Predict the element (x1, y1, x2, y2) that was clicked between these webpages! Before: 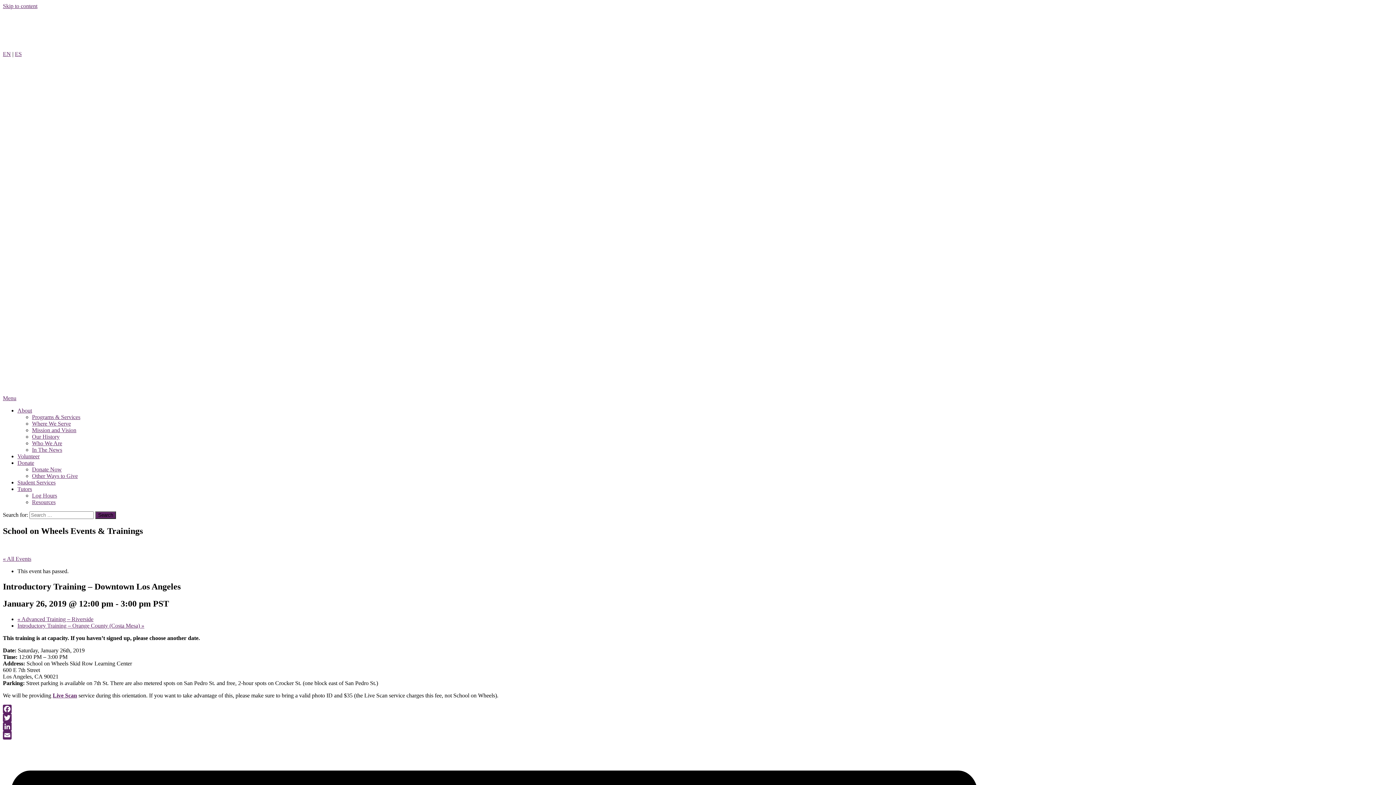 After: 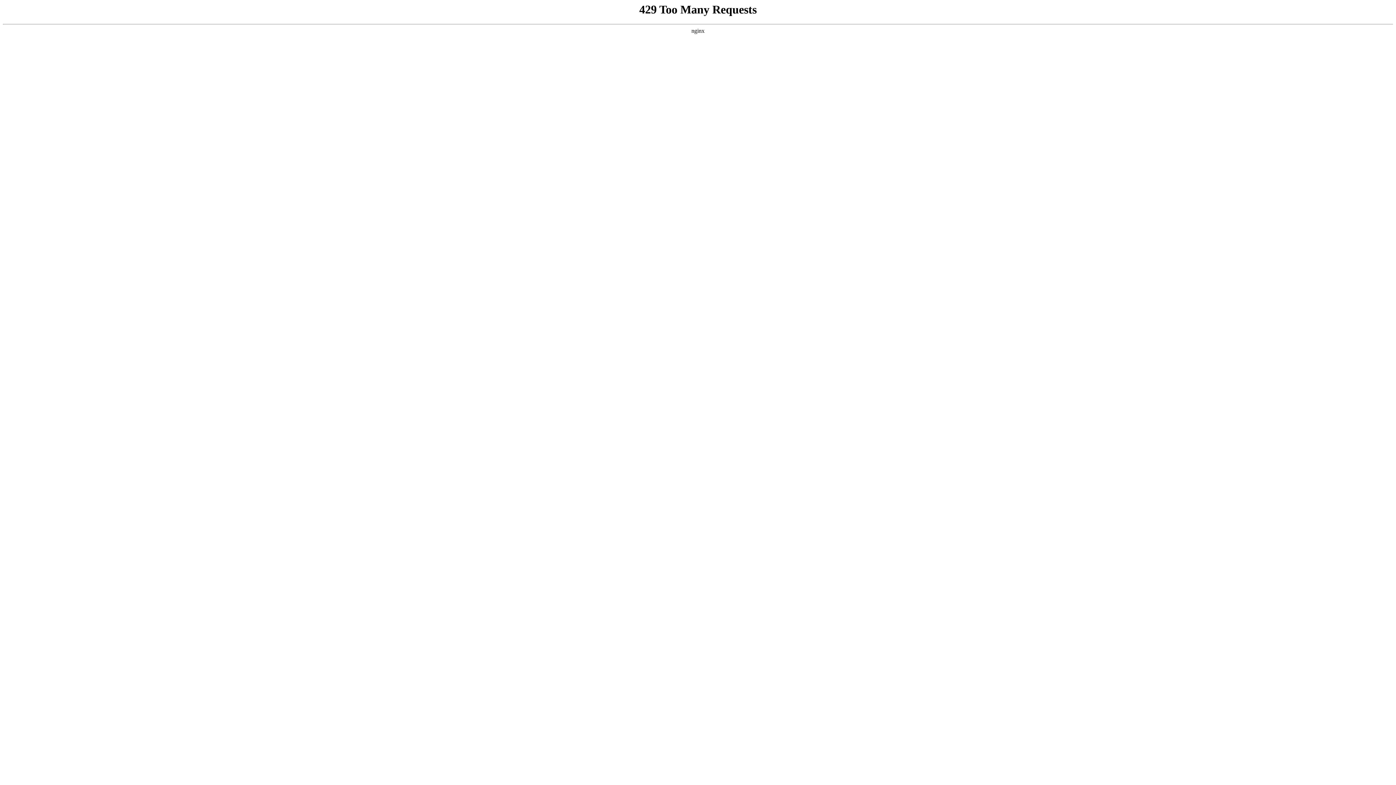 Action: label: « All Events bbox: (2, 555, 31, 562)